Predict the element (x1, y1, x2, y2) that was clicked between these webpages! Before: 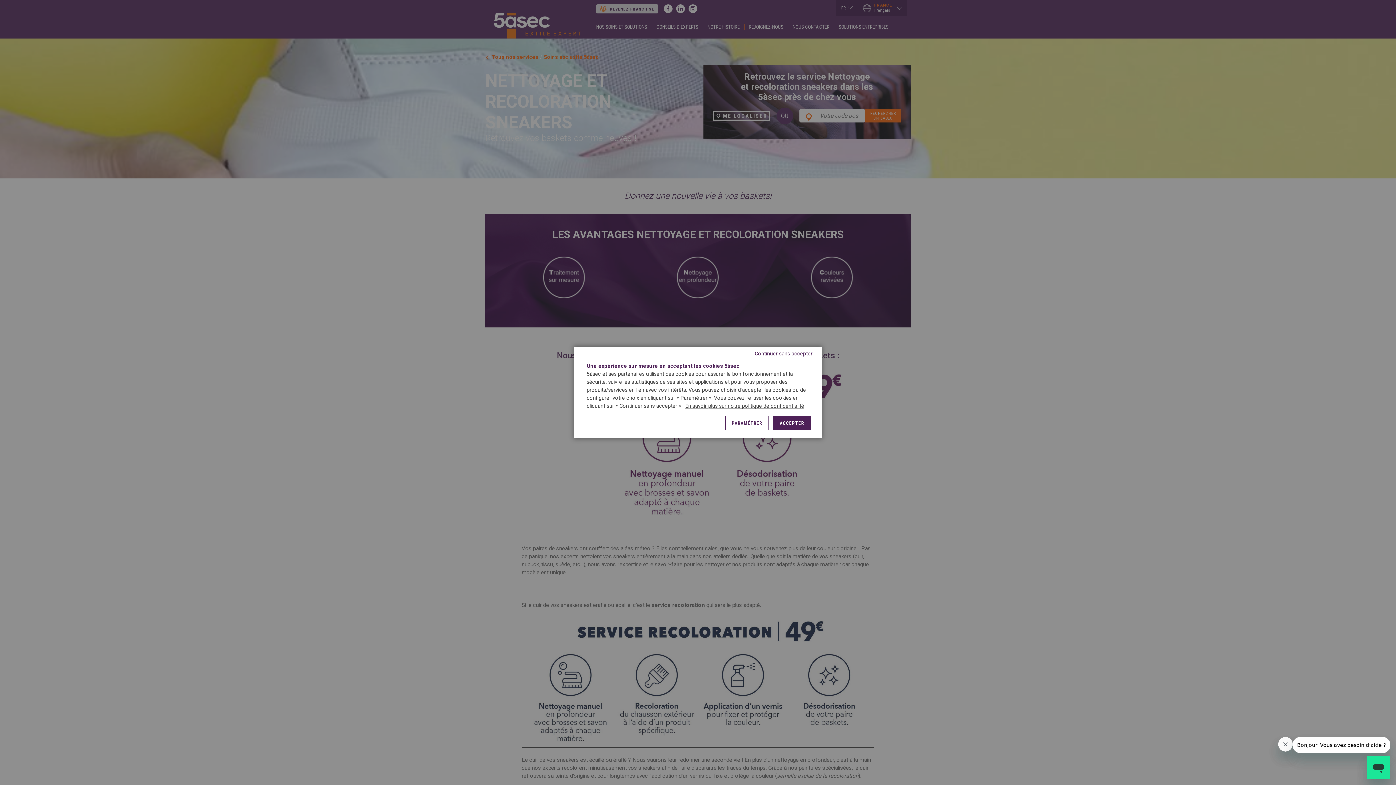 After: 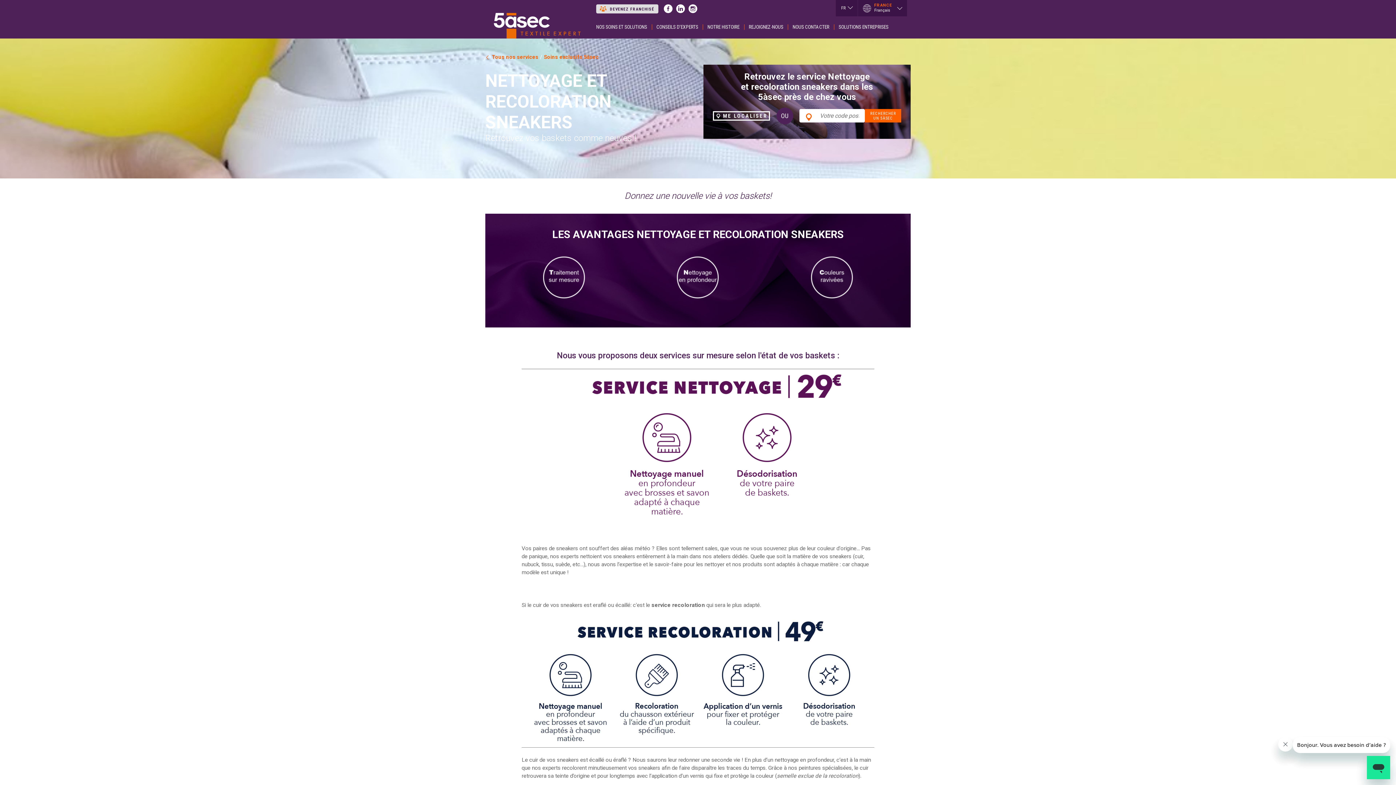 Action: label: ACCEPTER bbox: (773, 416, 810, 430)